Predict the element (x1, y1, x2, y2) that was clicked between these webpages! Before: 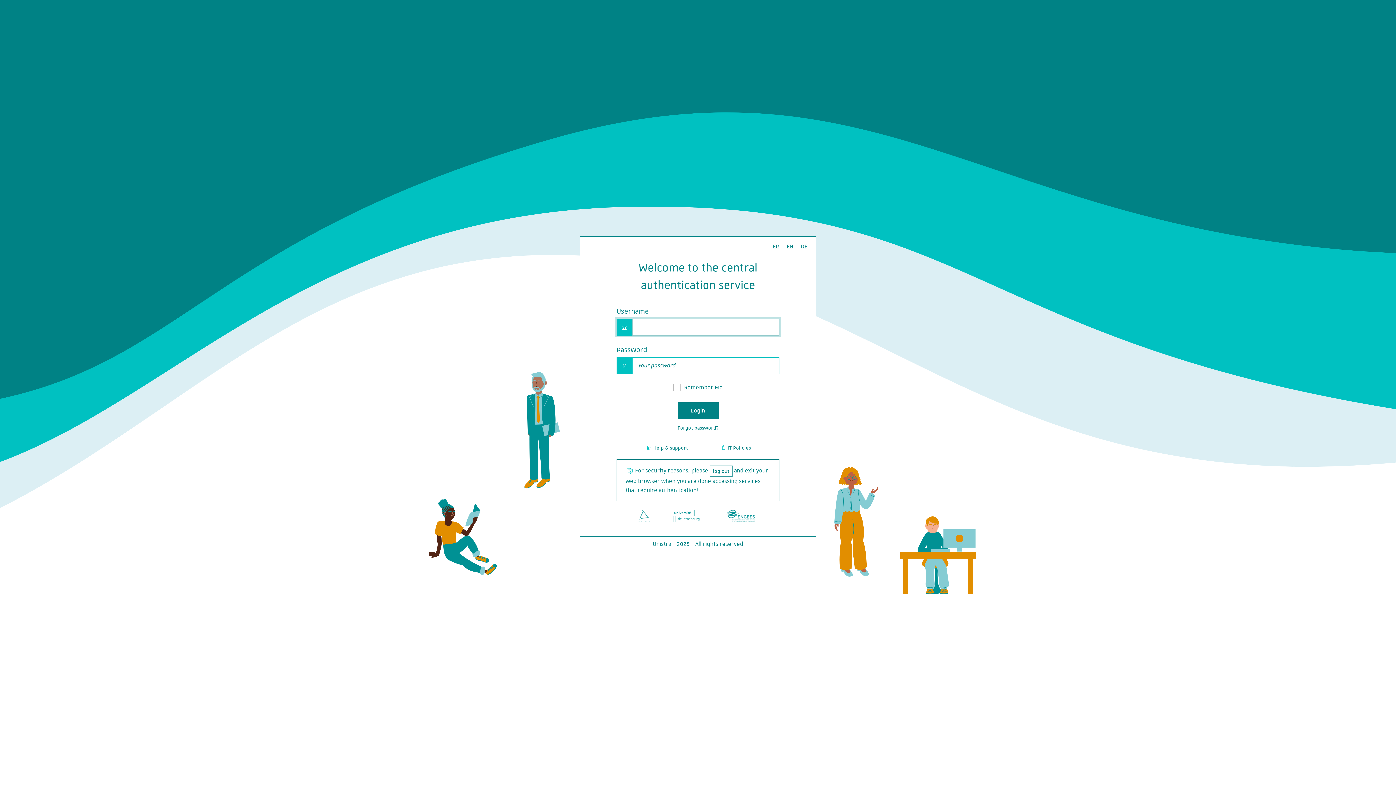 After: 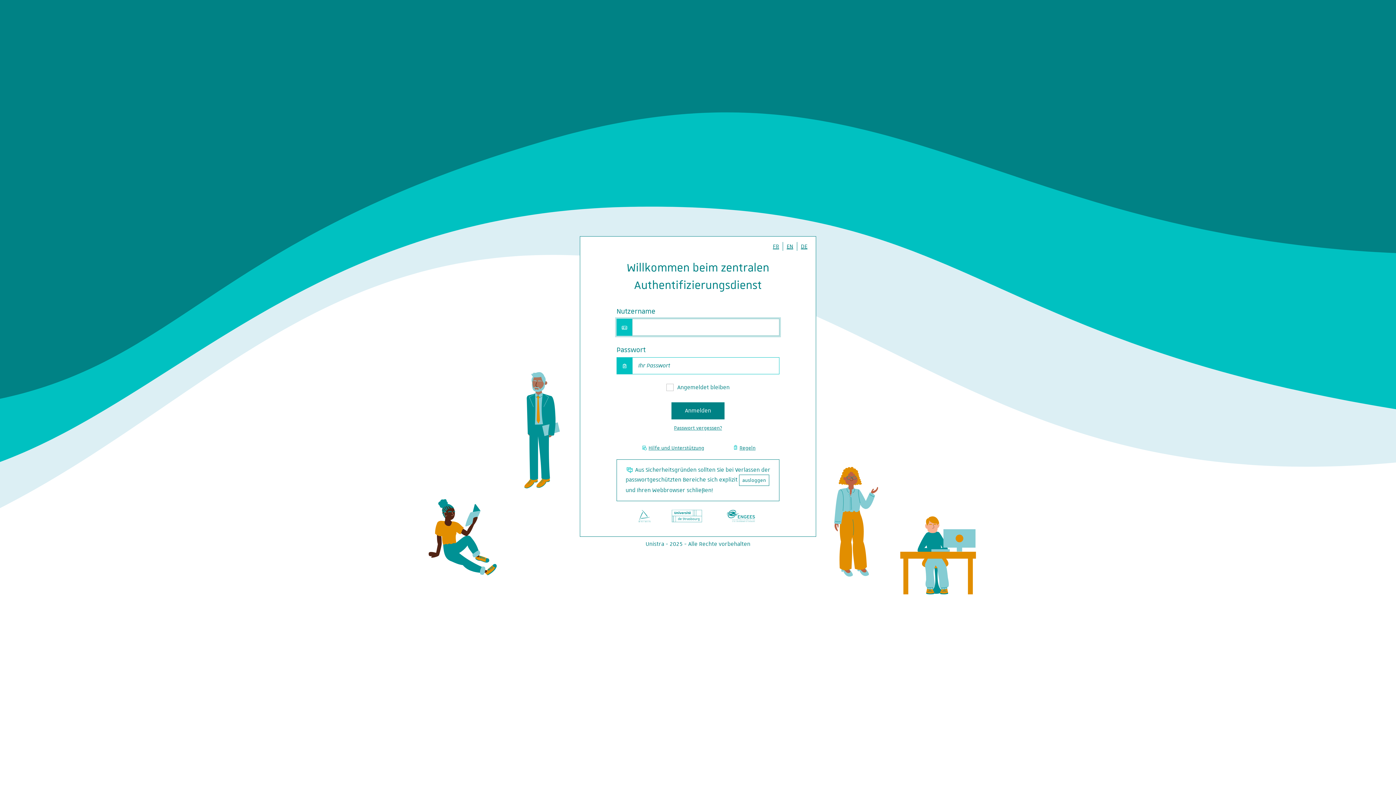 Action: label: DE bbox: (797, 242, 811, 250)